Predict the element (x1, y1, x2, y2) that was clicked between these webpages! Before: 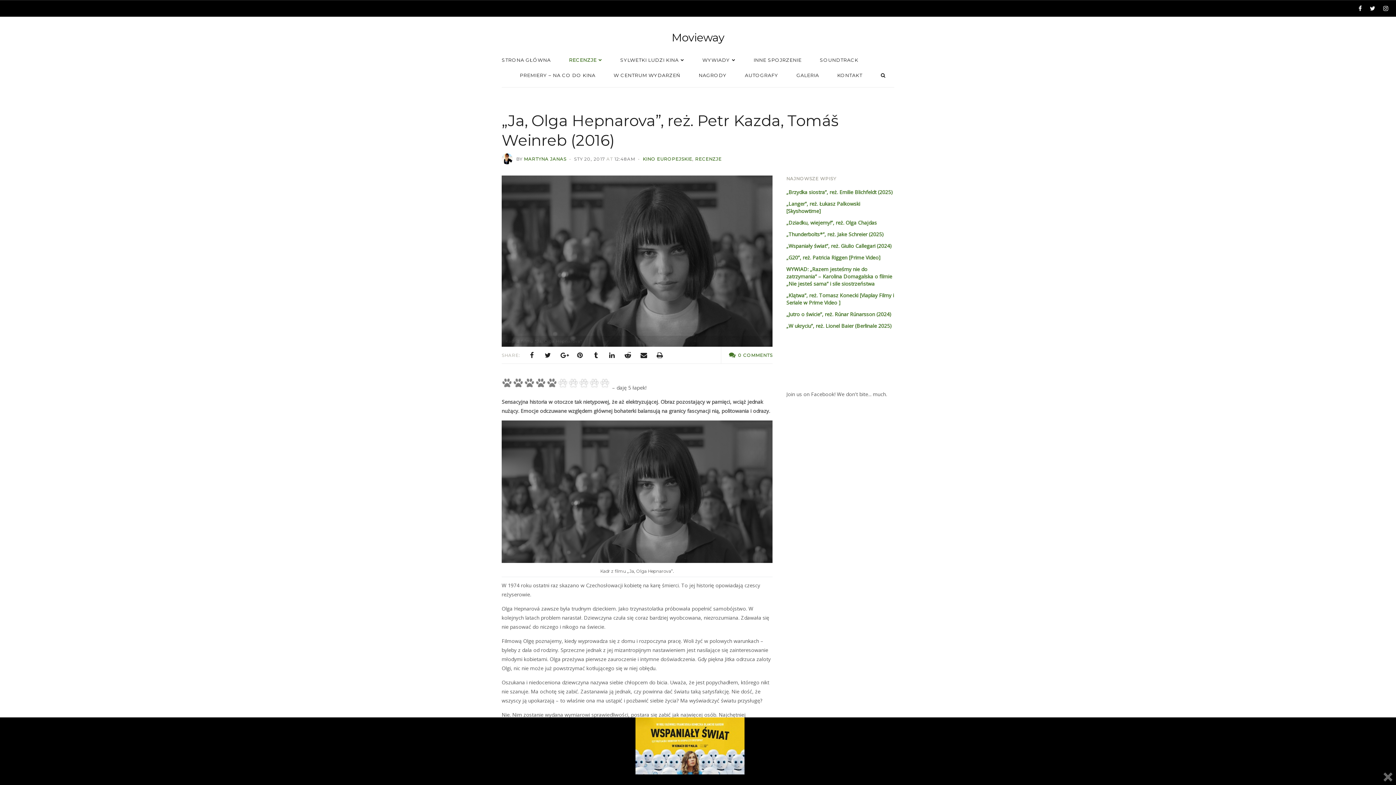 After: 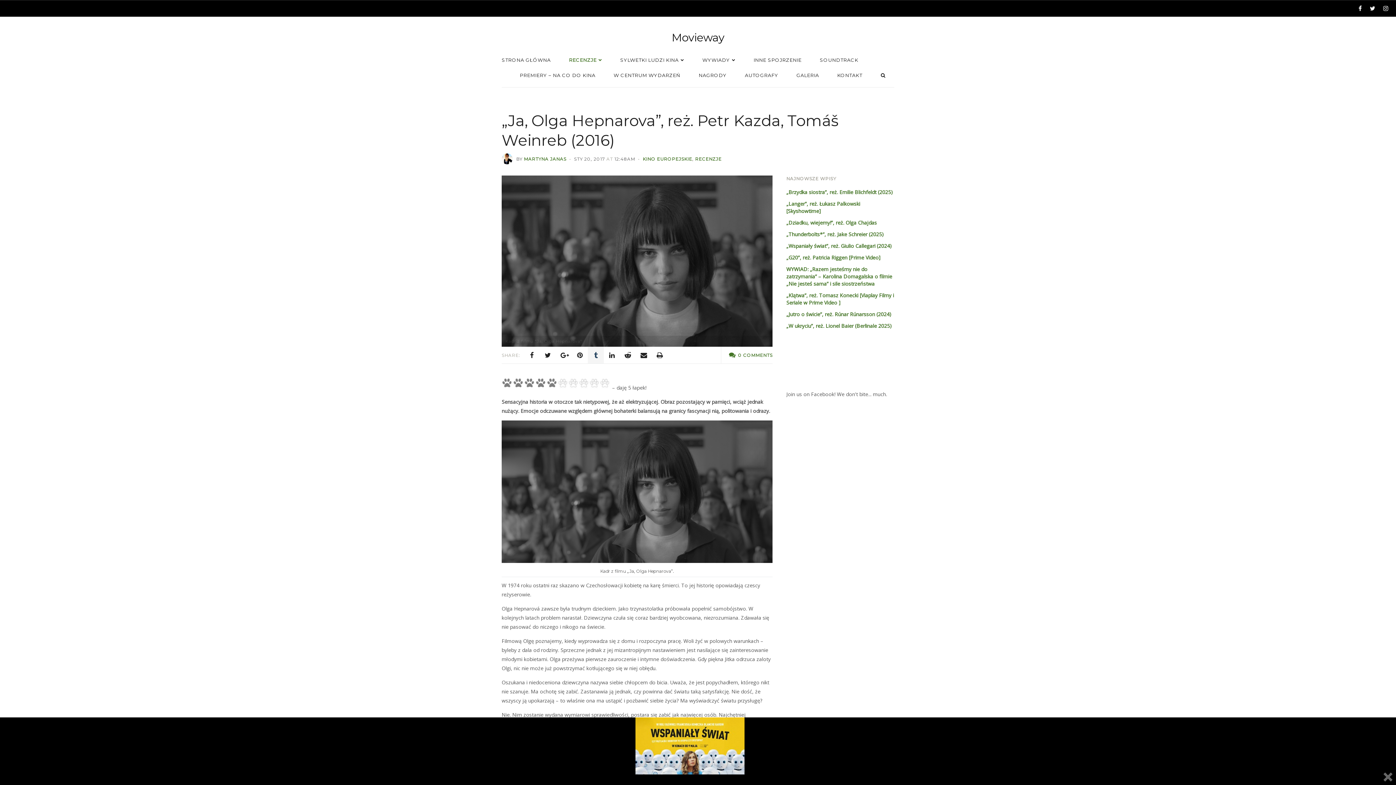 Action: bbox: (588, 347, 604, 363)